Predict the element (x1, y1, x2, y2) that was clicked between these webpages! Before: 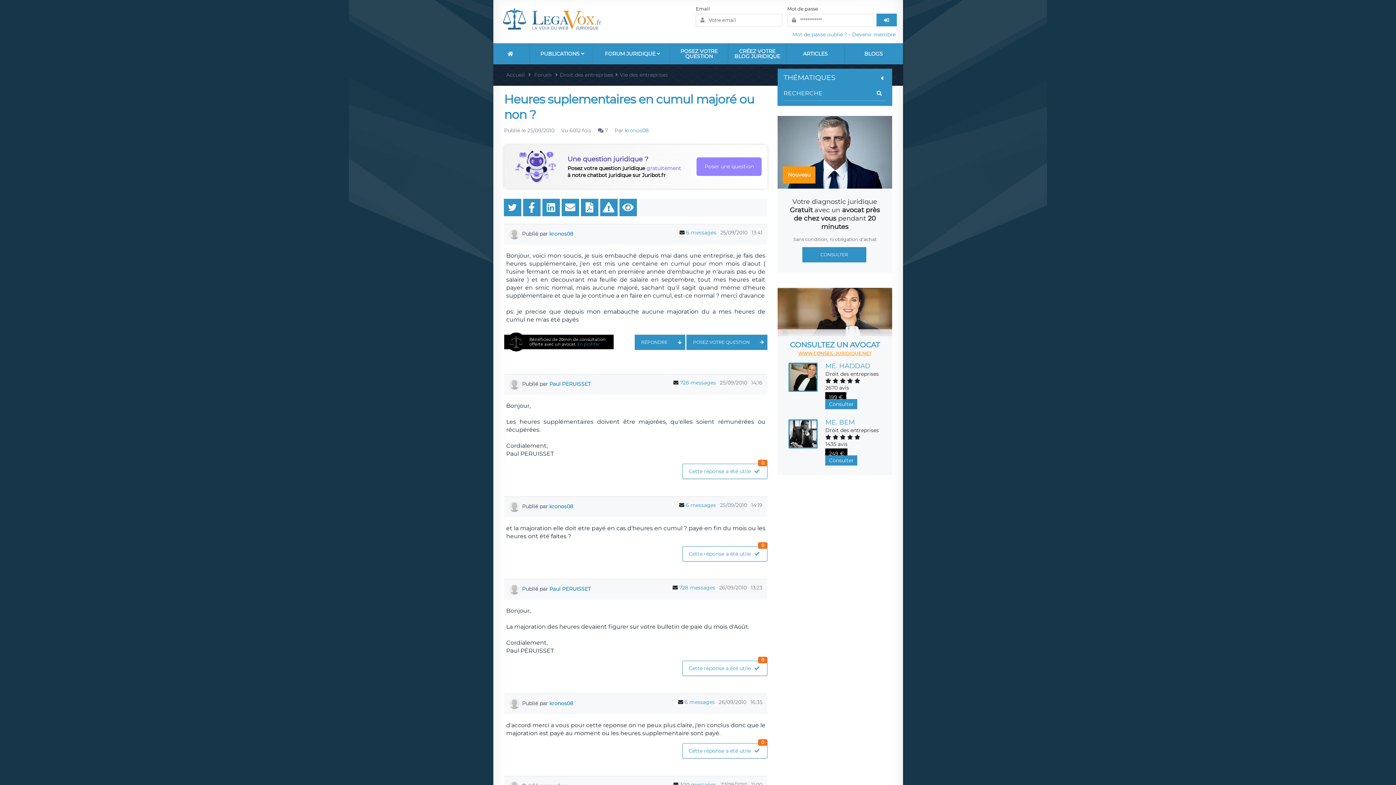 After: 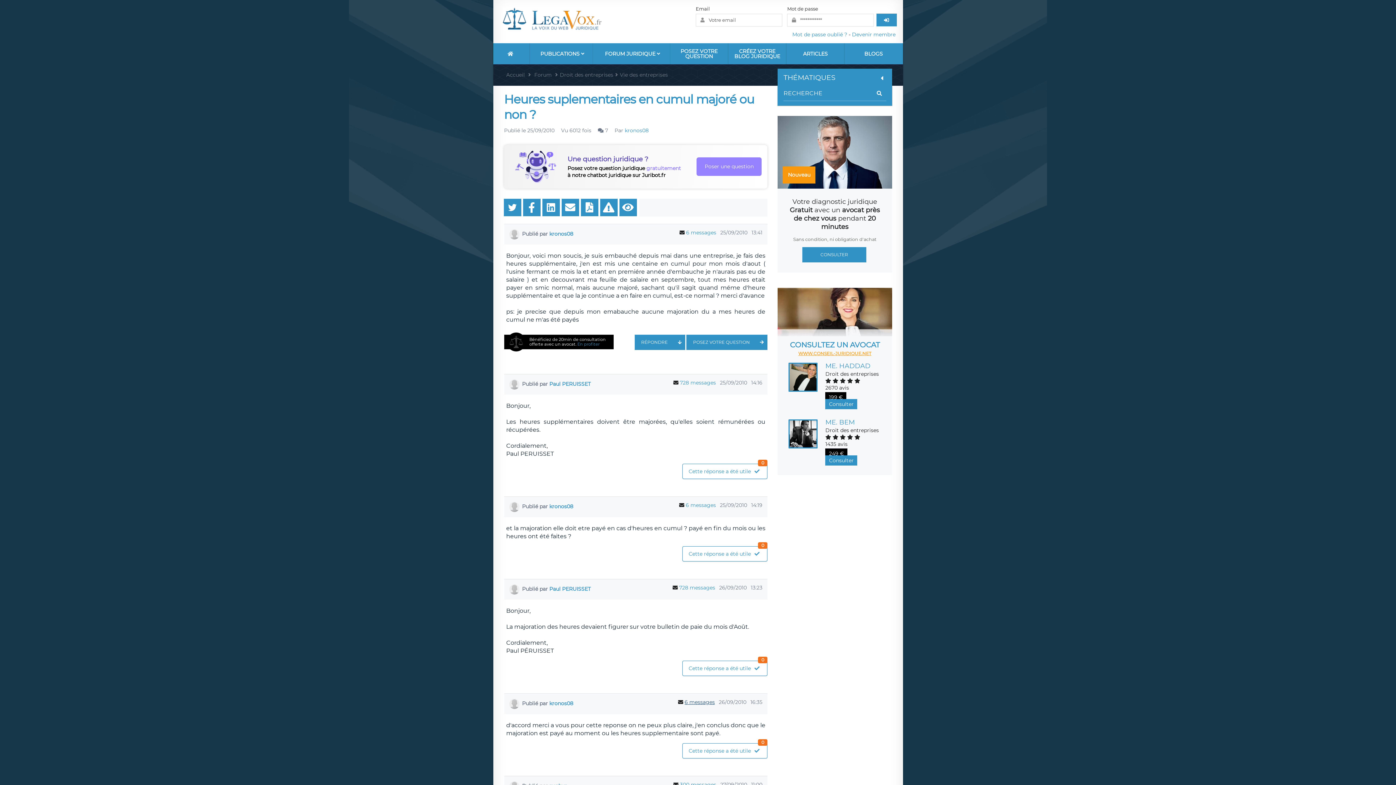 Action: bbox: (684, 699, 715, 705) label: 6 messages